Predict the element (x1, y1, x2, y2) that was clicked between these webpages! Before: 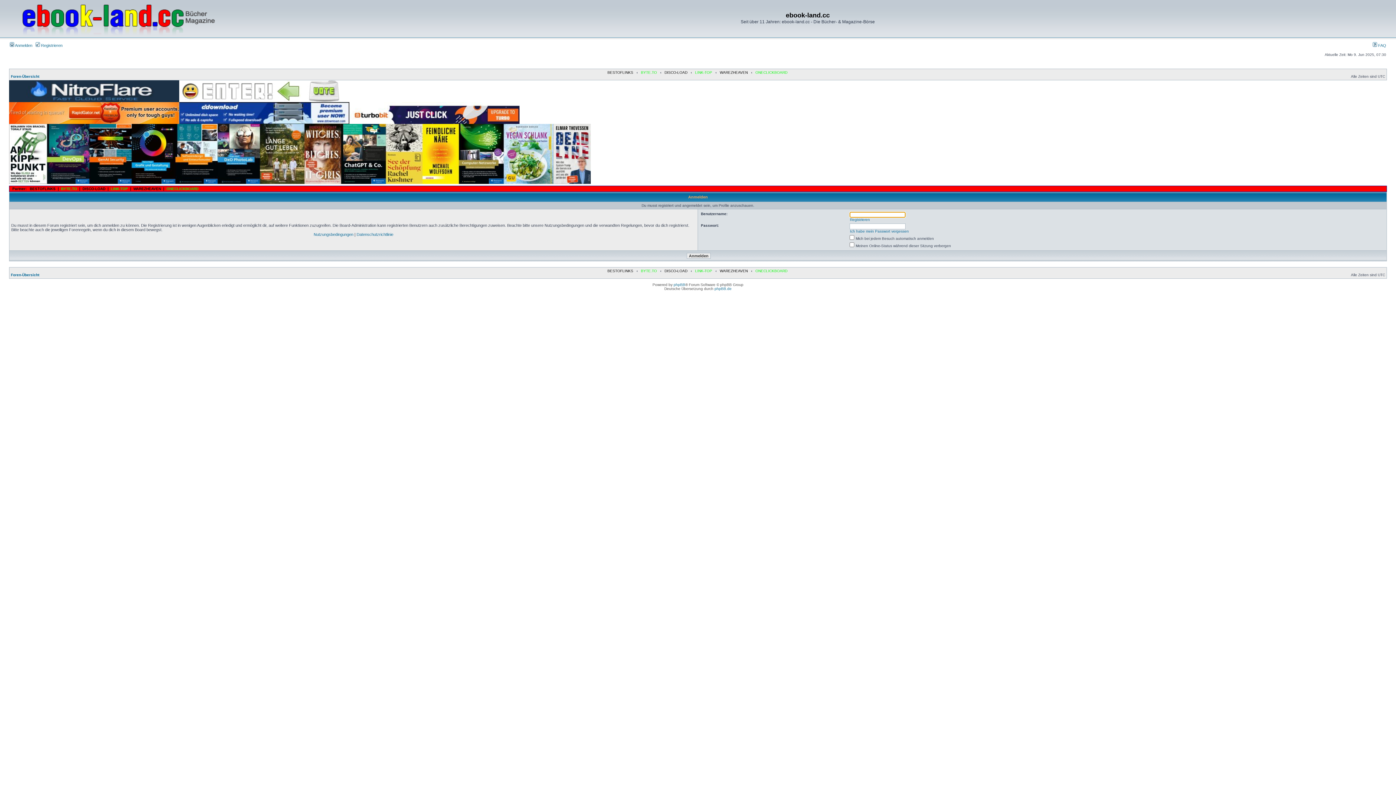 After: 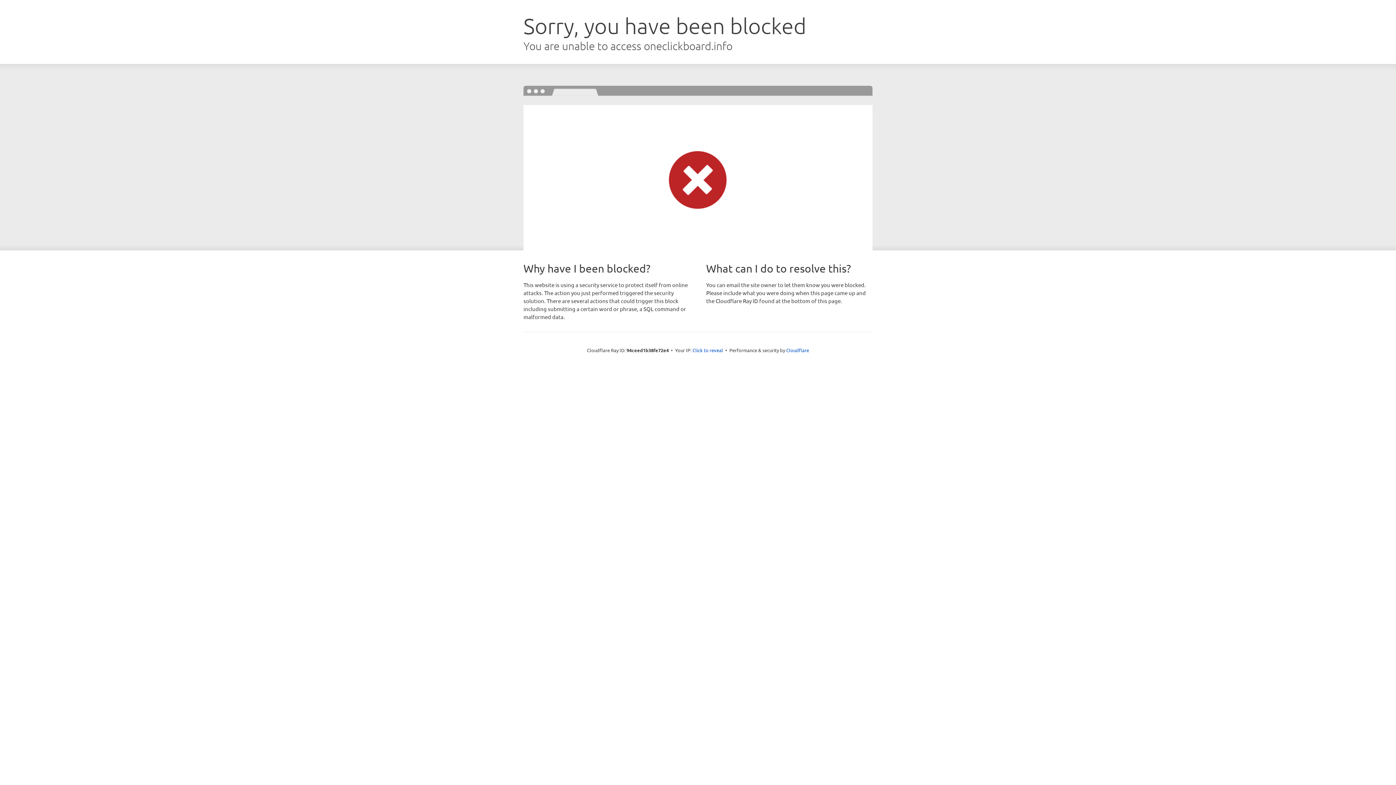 Action: label: ONECLICKBOARD bbox: (755, 269, 787, 273)